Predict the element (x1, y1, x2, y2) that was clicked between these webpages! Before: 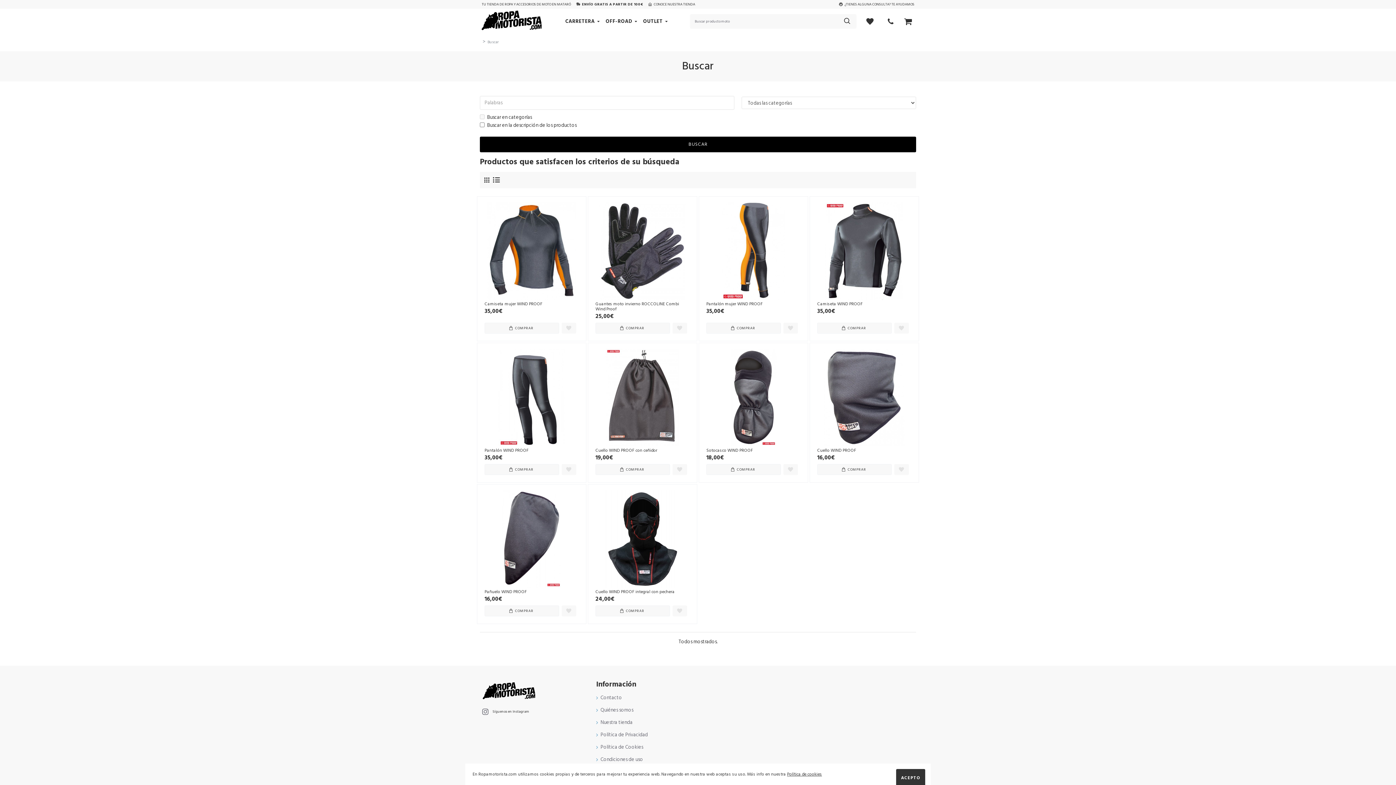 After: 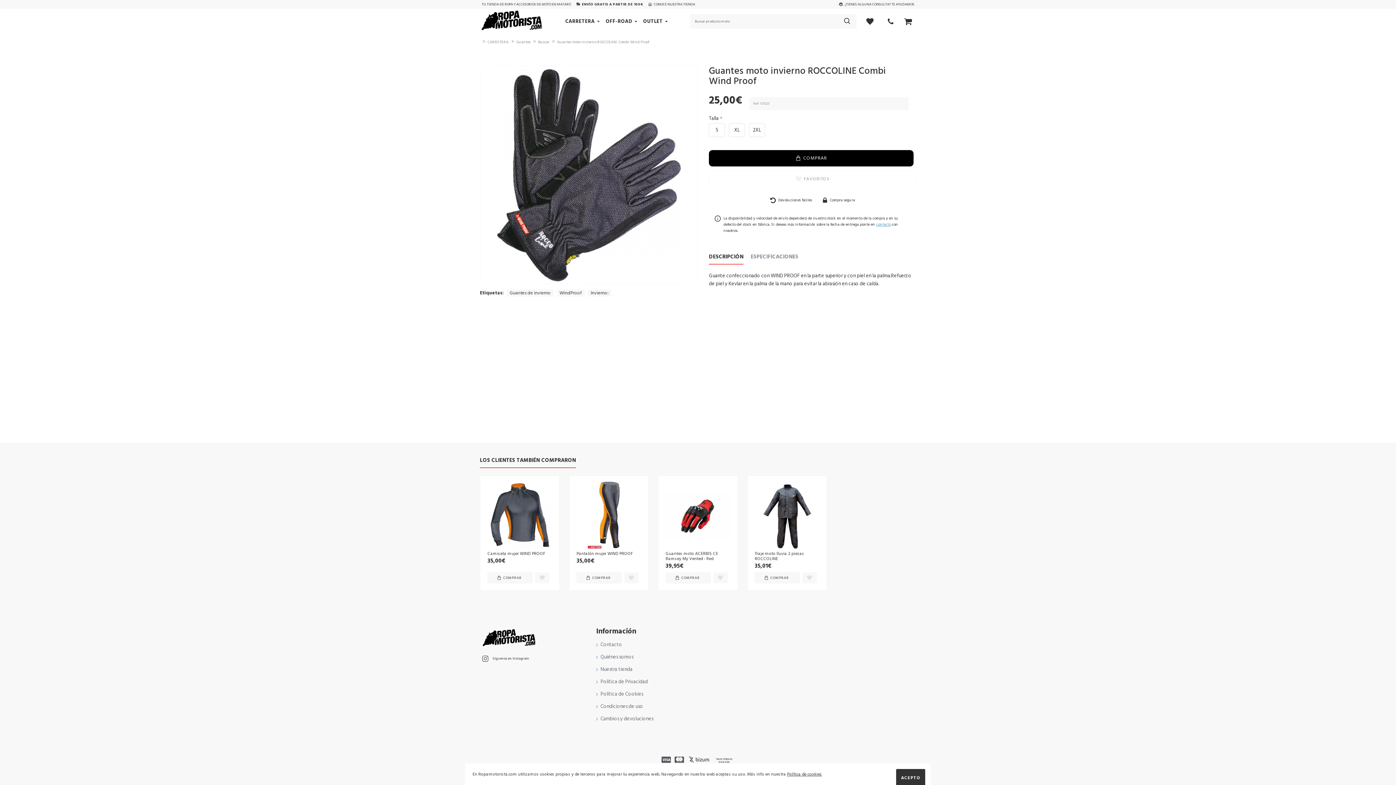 Action: bbox: (593, 202, 691, 299)